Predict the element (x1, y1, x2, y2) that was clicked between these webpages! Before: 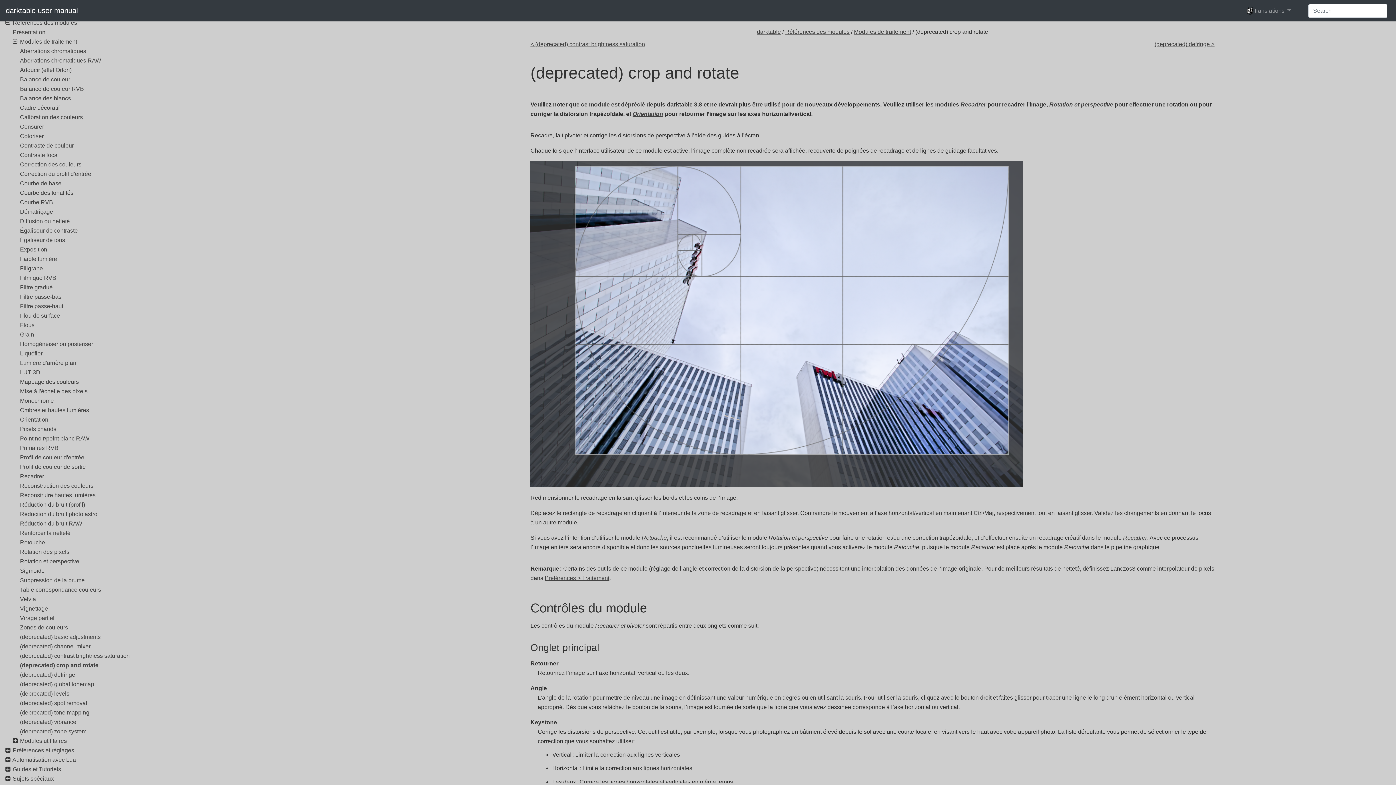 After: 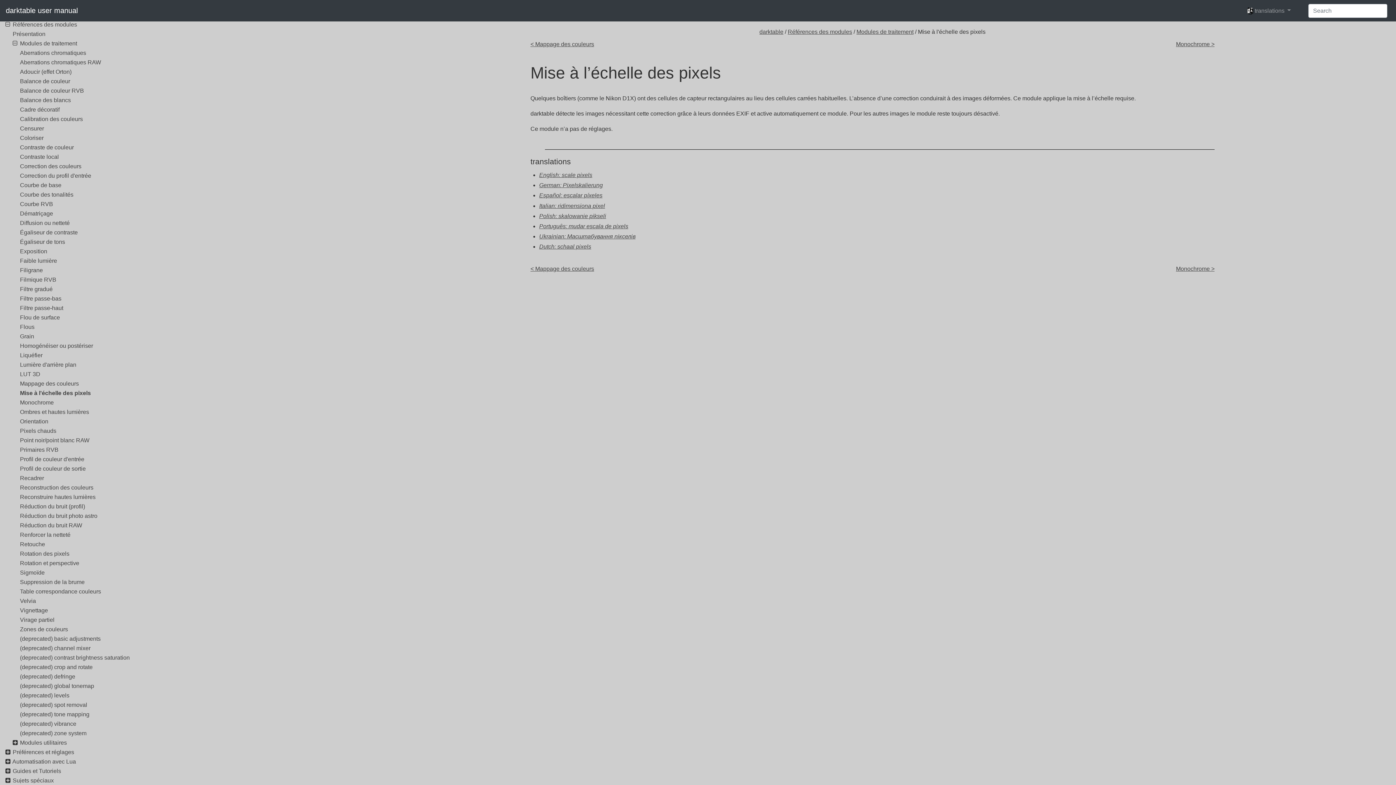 Action: bbox: (20, 388, 87, 394) label: Mise à l'échelle des pixels